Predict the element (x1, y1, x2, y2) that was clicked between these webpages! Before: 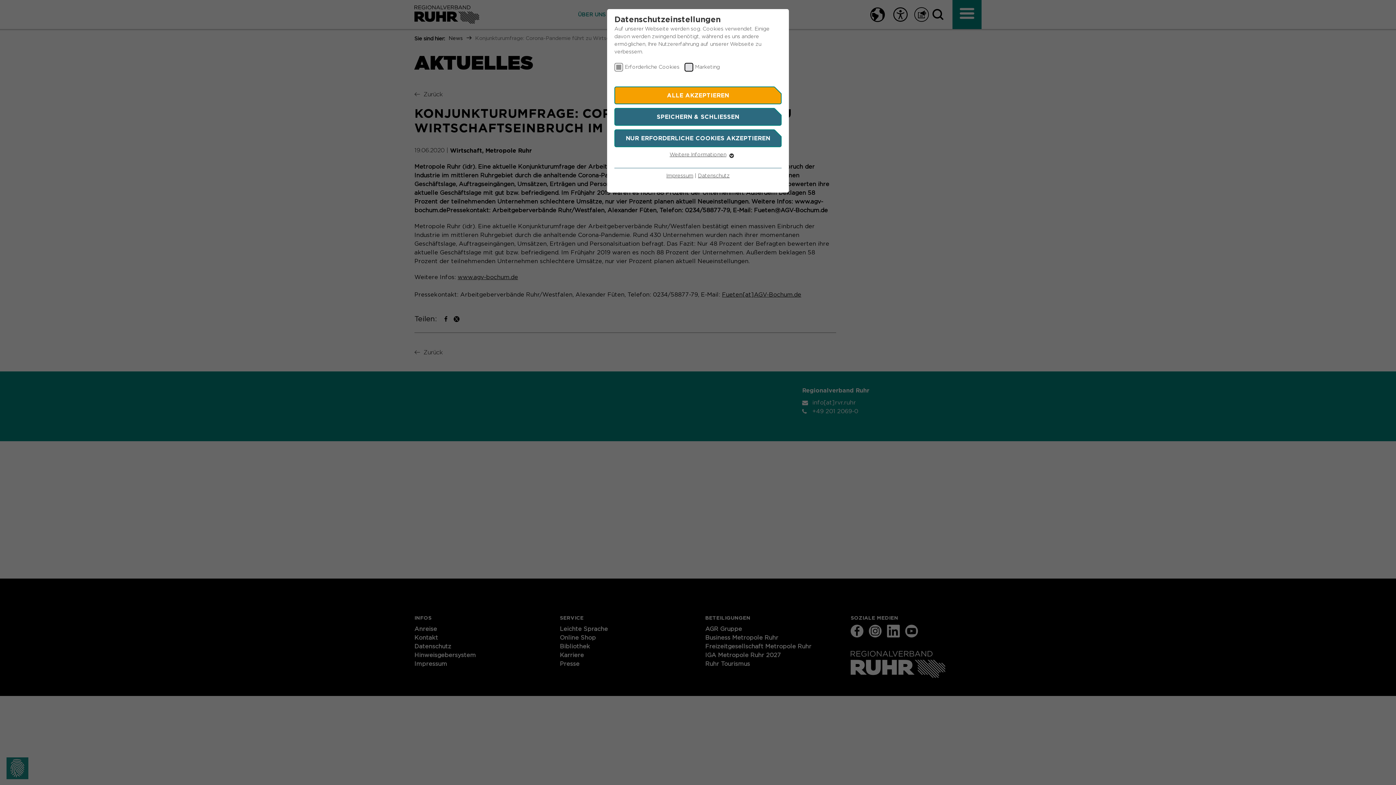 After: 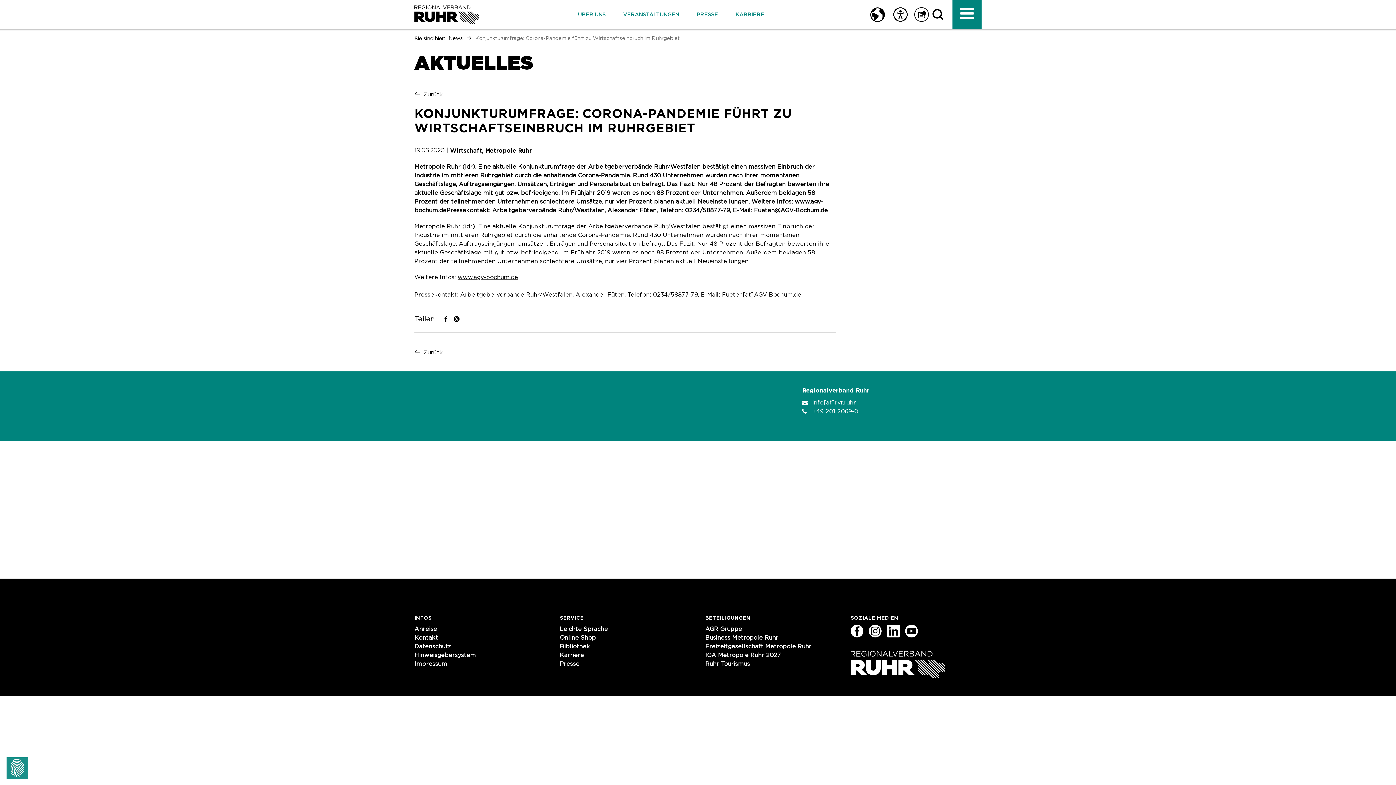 Action: bbox: (614, 129, 781, 147) label: NUR ERFORDERLICHE COOKIES AKZEPTIEREN